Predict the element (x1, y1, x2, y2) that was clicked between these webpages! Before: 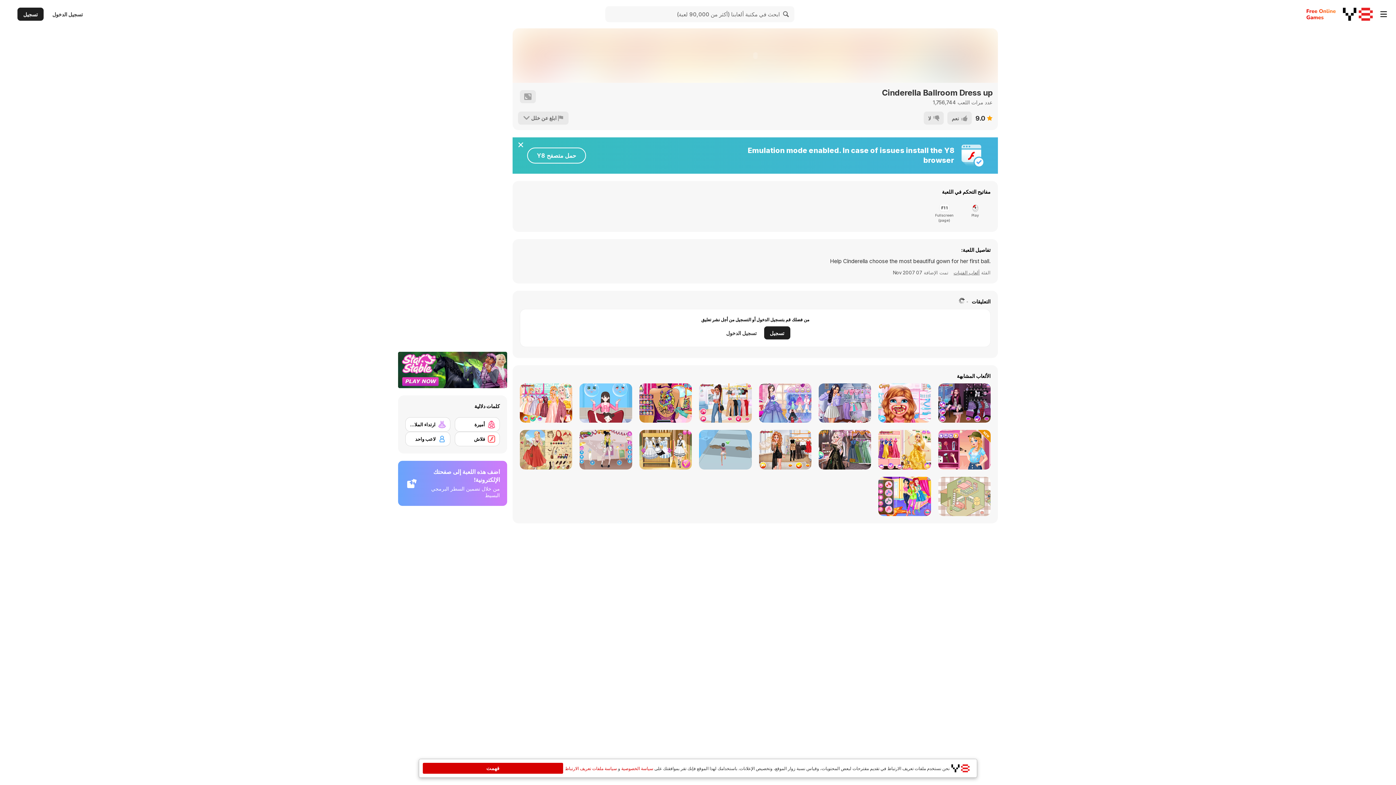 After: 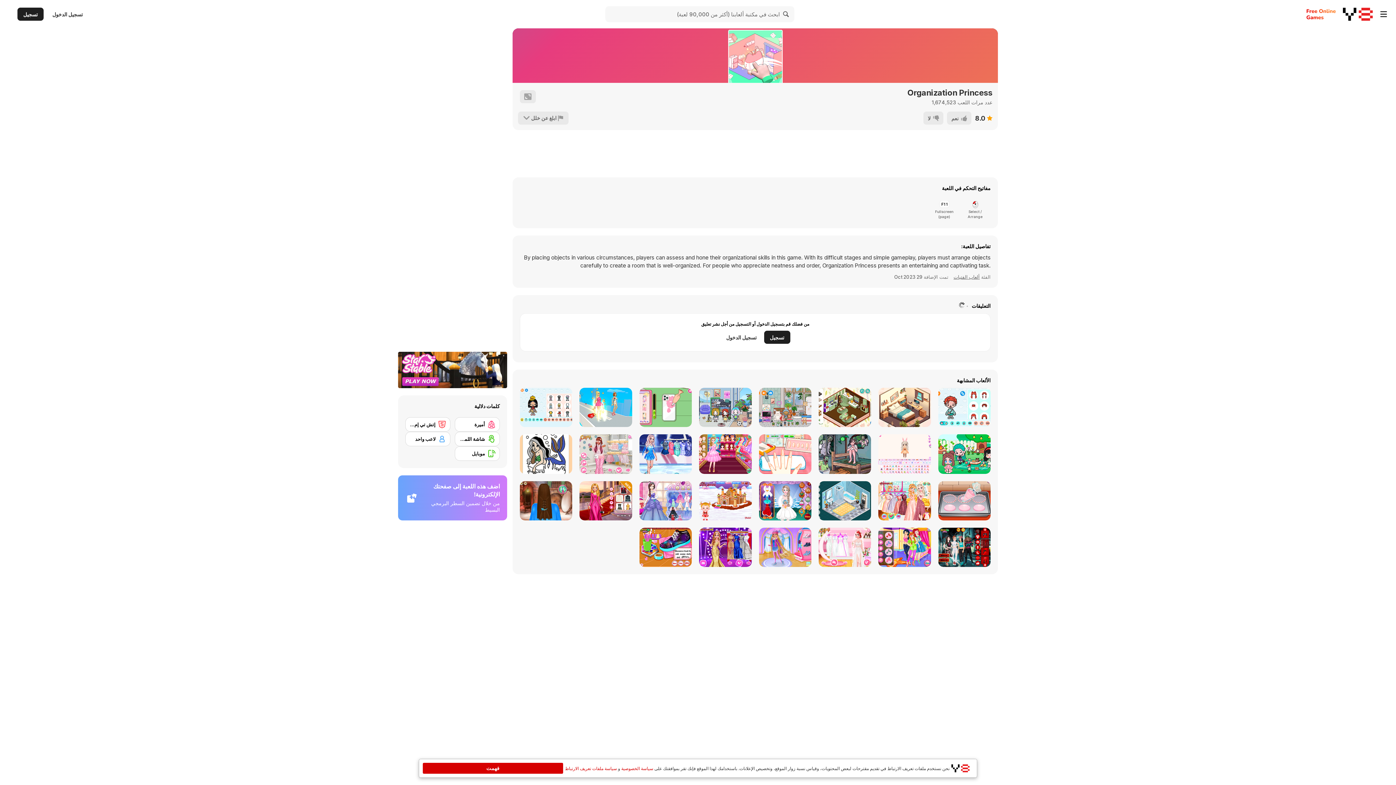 Action: bbox: (938, 476, 990, 516) label: Organization Princess